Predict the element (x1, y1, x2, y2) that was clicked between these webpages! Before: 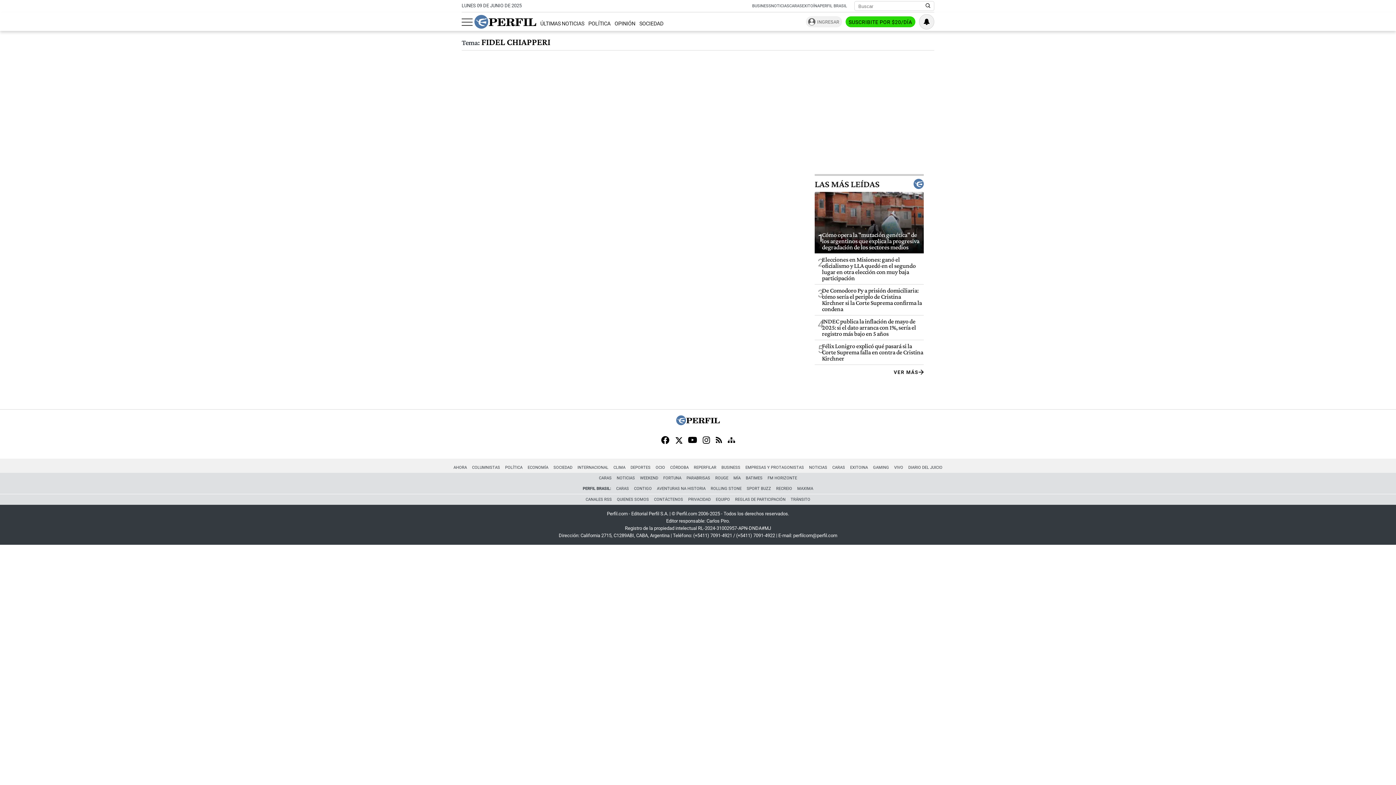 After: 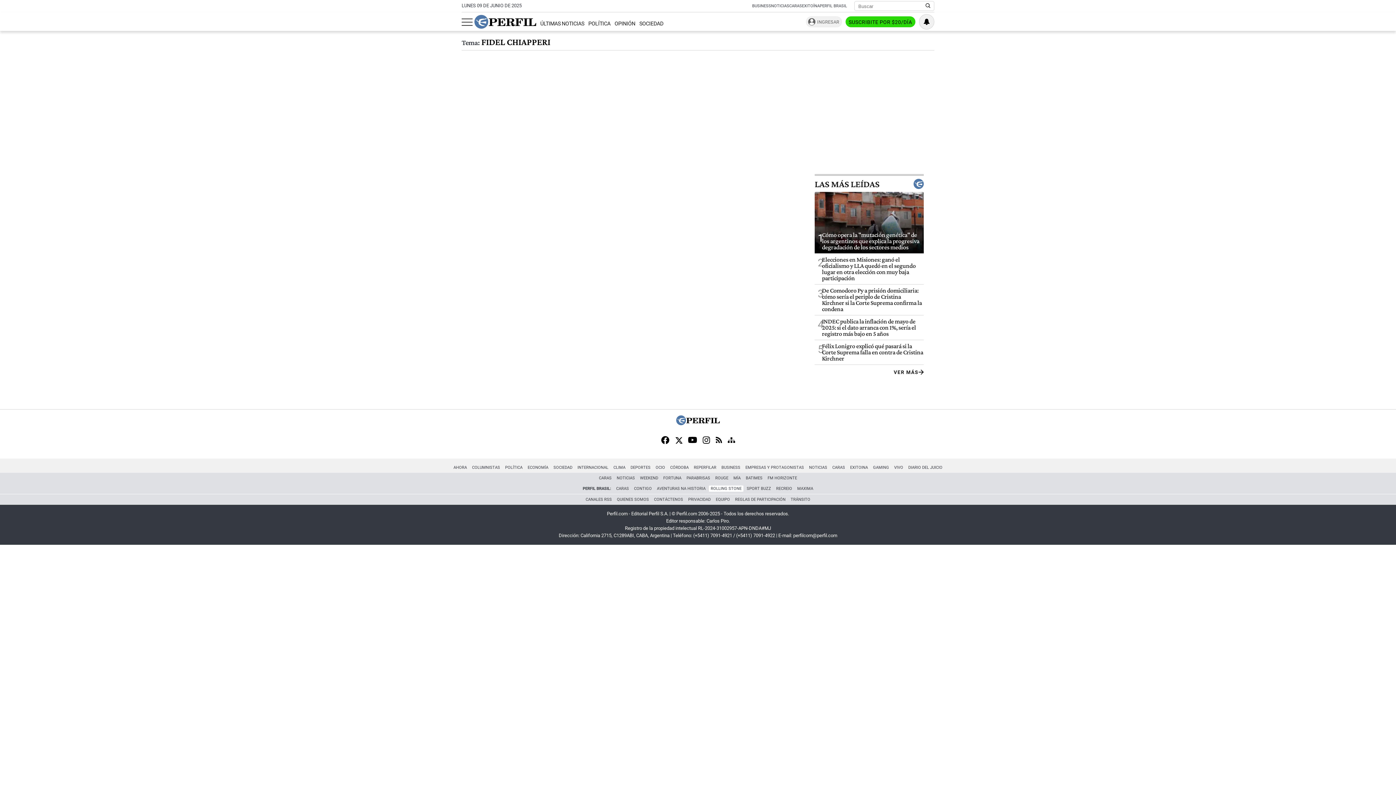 Action: bbox: (708, 485, 744, 492) label: ROLLING STONE